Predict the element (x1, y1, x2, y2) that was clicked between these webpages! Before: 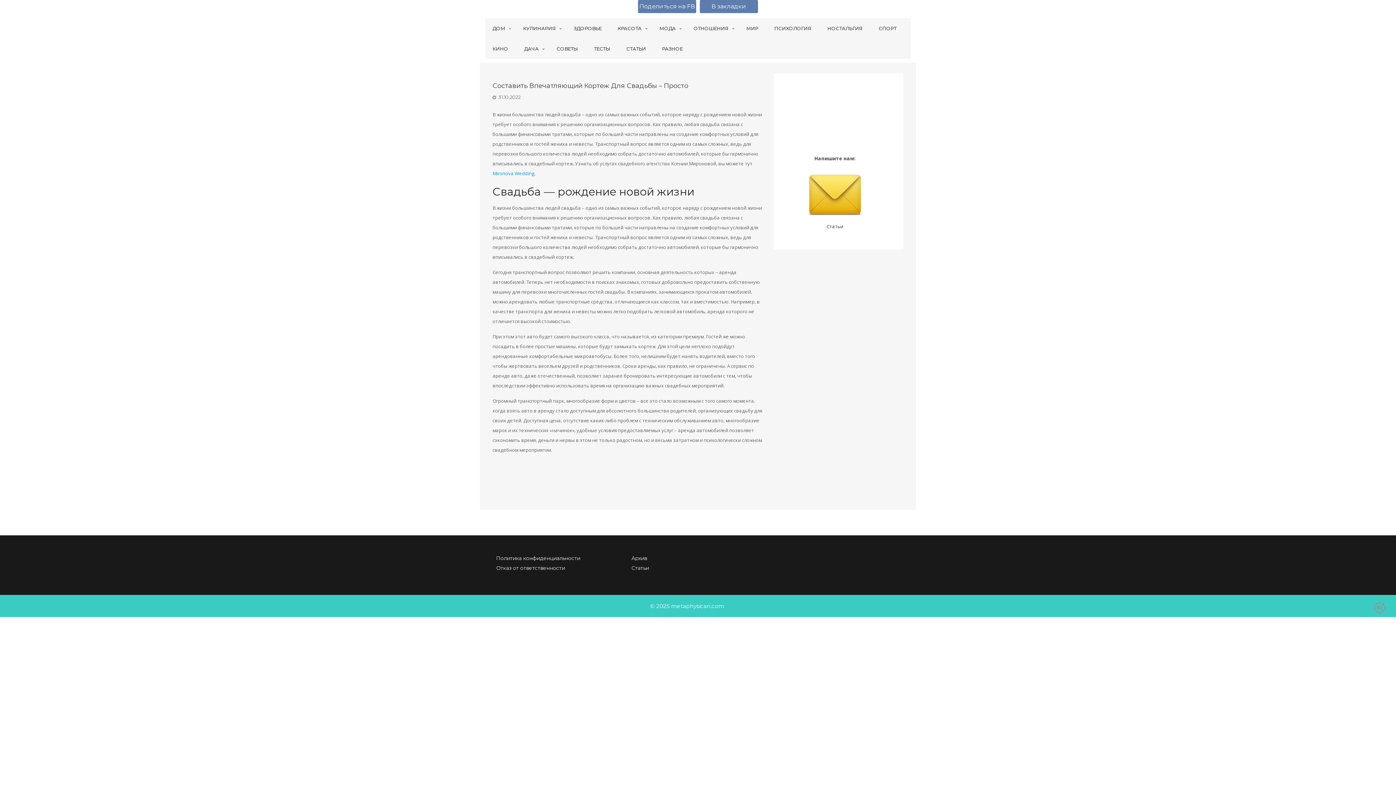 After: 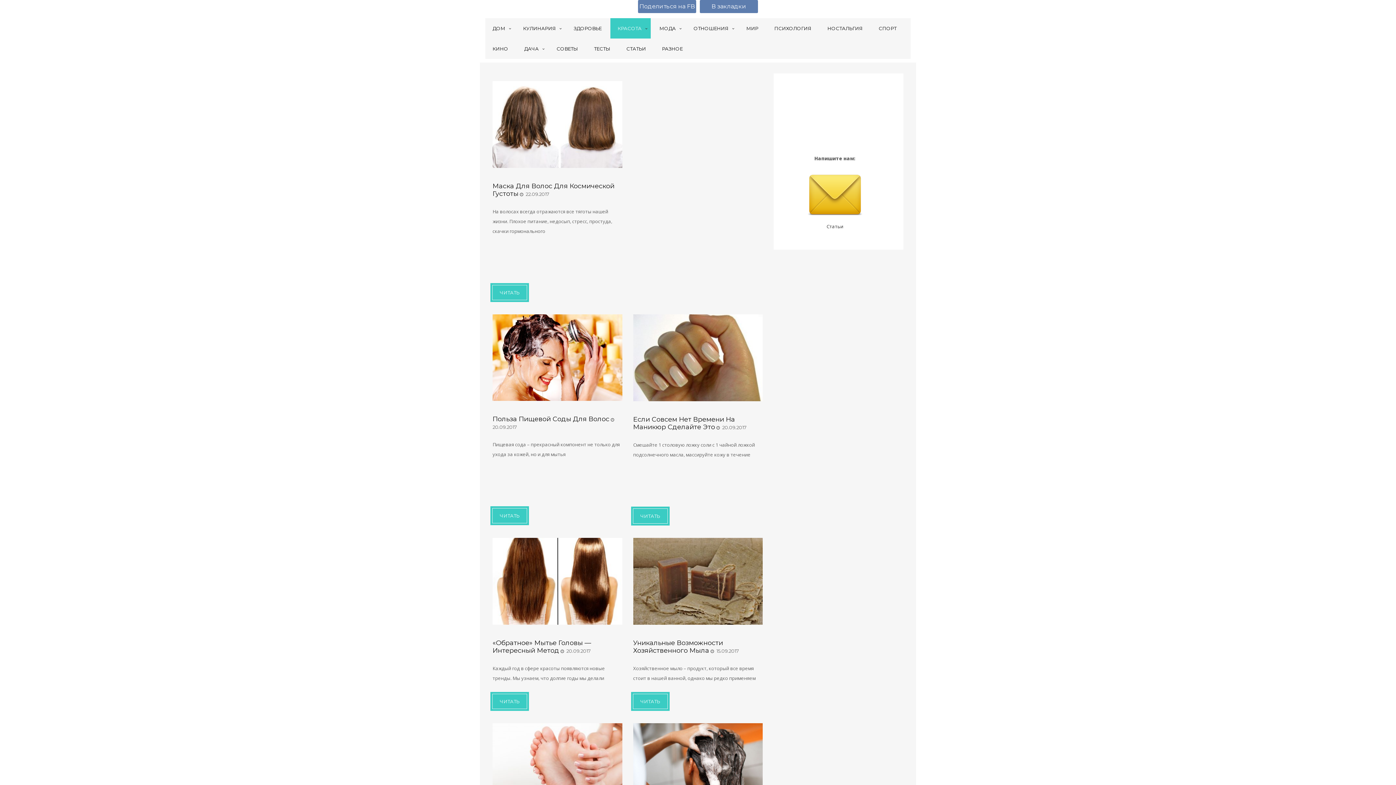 Action: label: КРАСОТА bbox: (610, 18, 650, 38)